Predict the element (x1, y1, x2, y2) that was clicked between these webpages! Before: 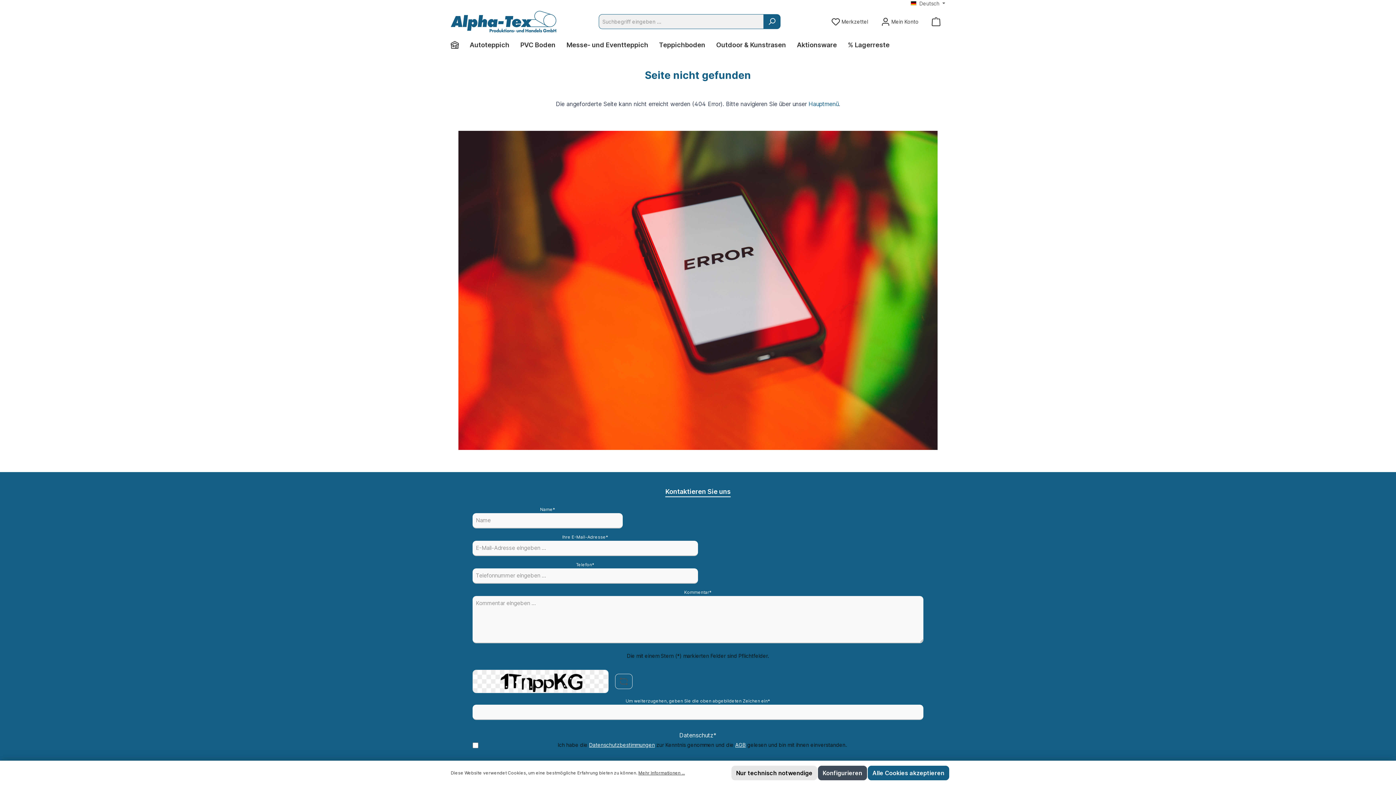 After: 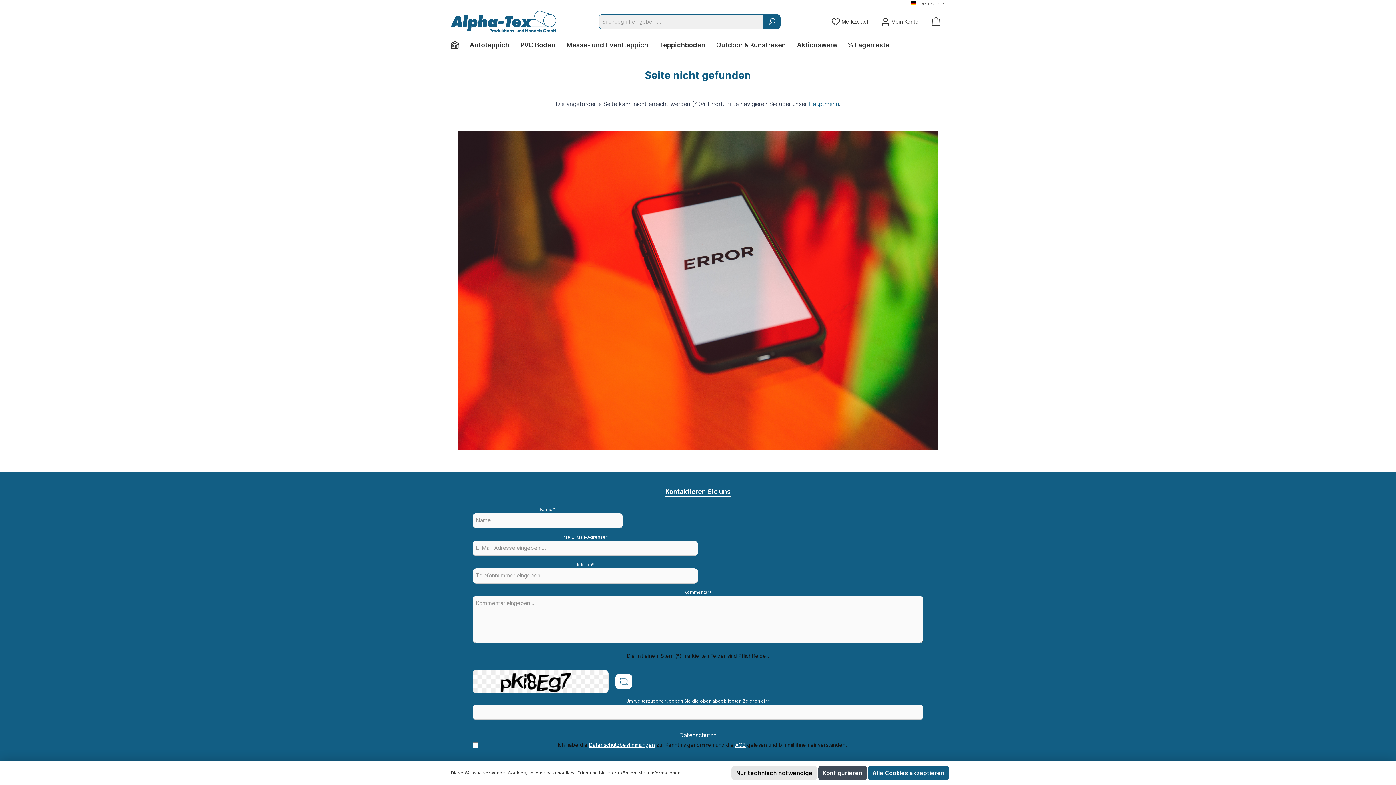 Action: bbox: (615, 674, 632, 689)